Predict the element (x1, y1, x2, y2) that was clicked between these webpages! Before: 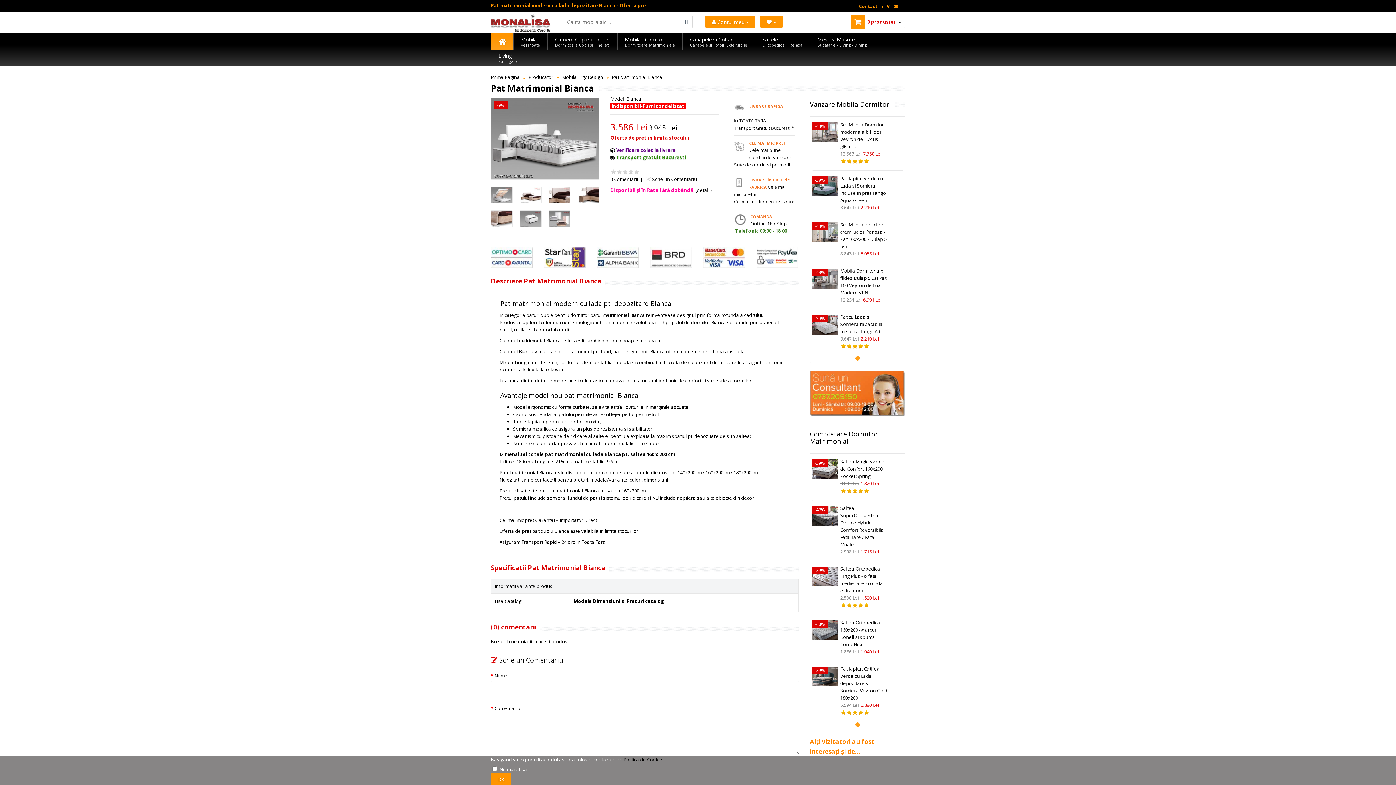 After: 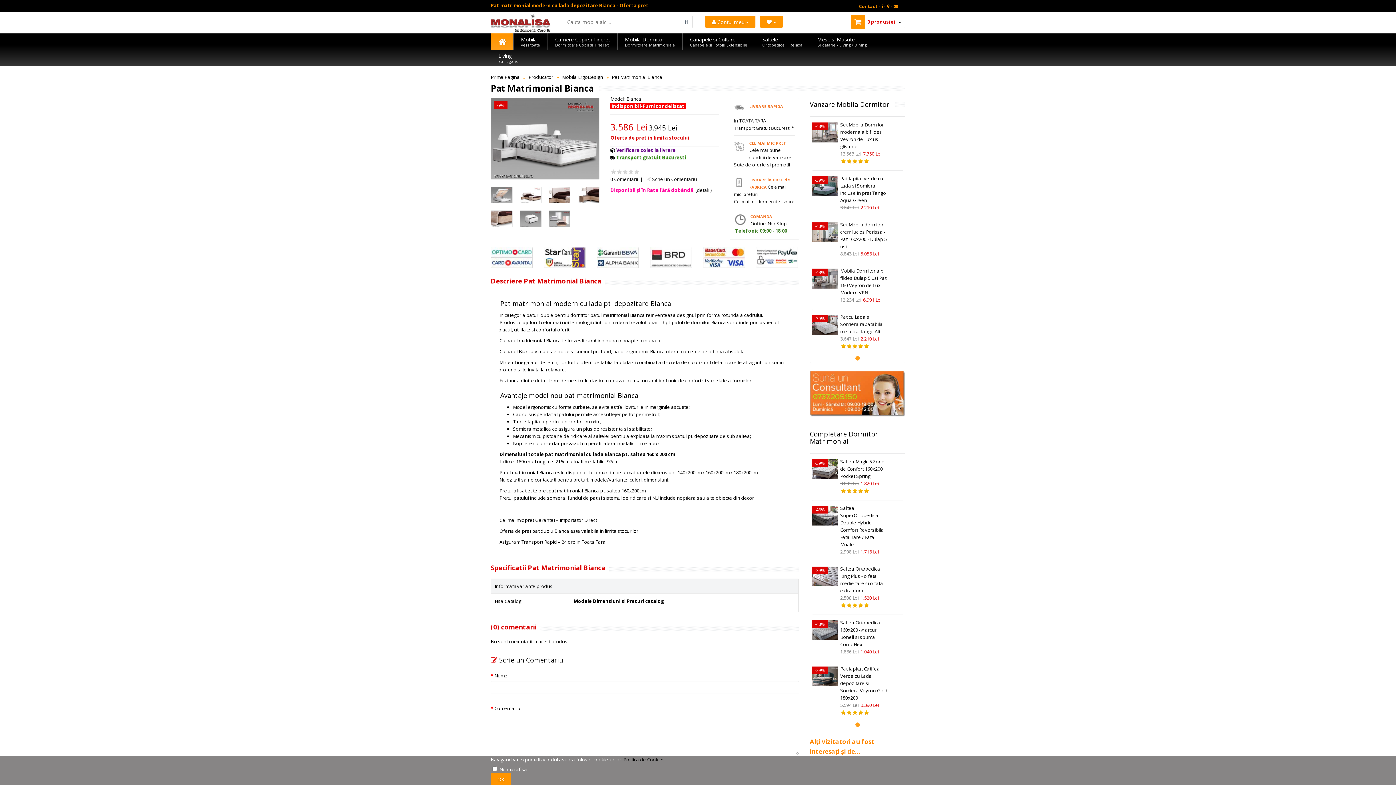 Action: bbox: (544, 263, 585, 269)